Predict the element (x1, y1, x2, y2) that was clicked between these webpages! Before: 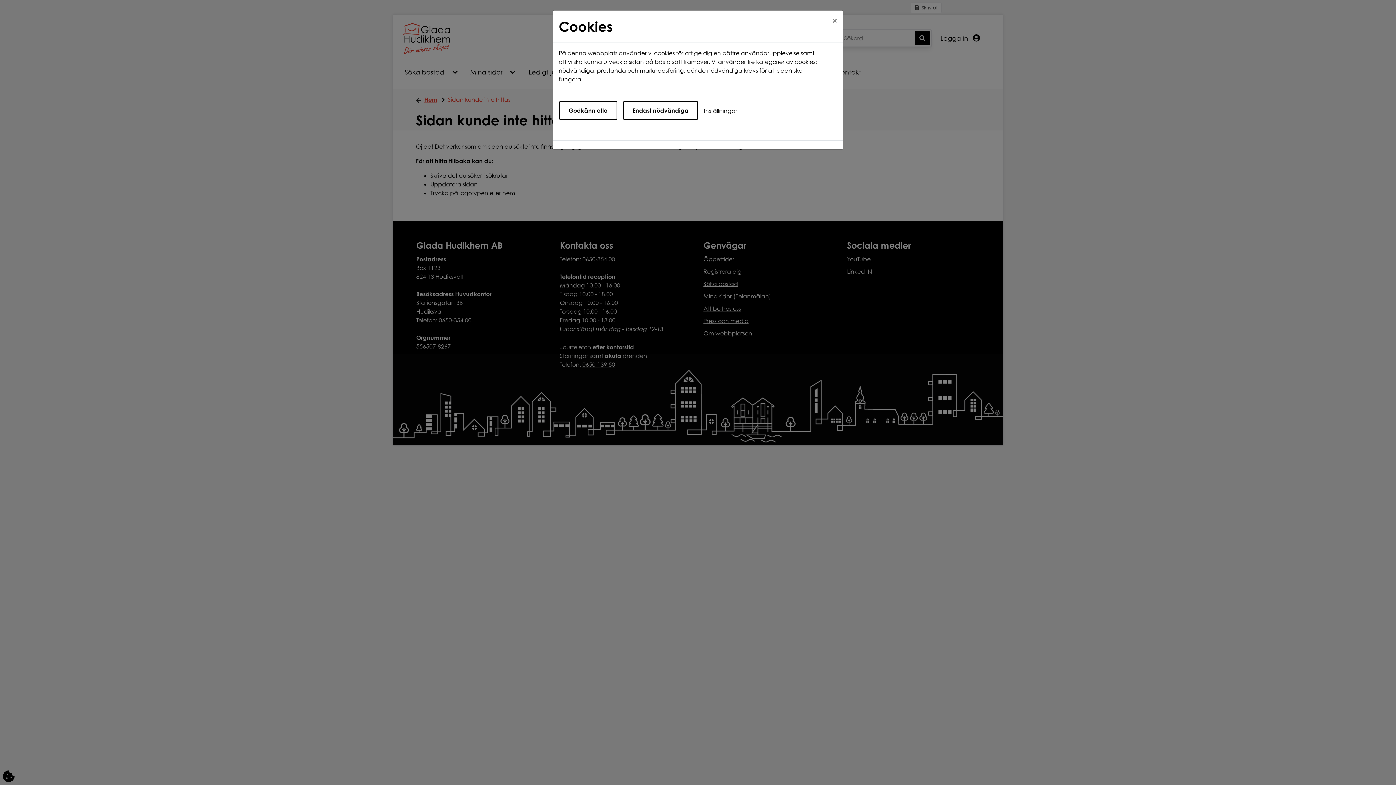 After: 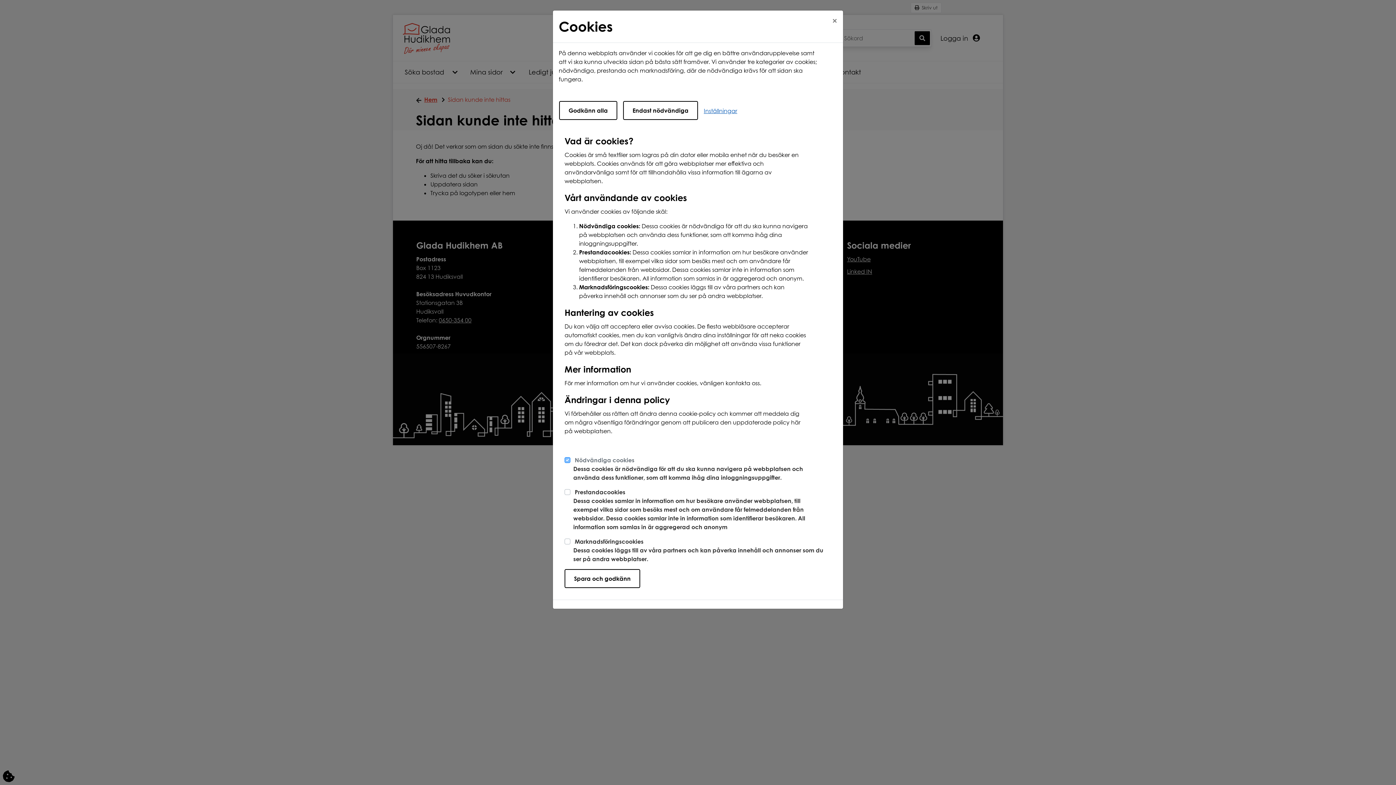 Action: bbox: (704, 106, 737, 115) label: Inställningar